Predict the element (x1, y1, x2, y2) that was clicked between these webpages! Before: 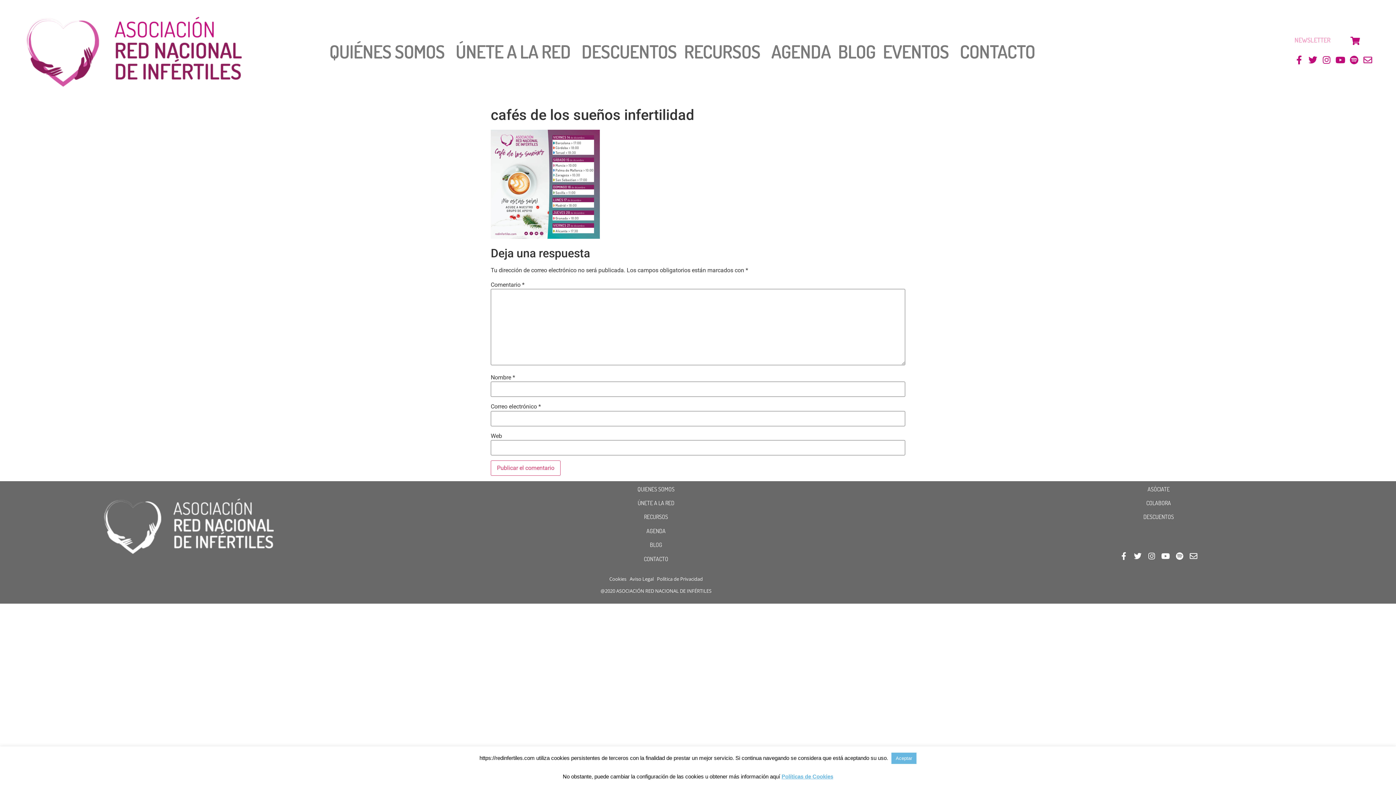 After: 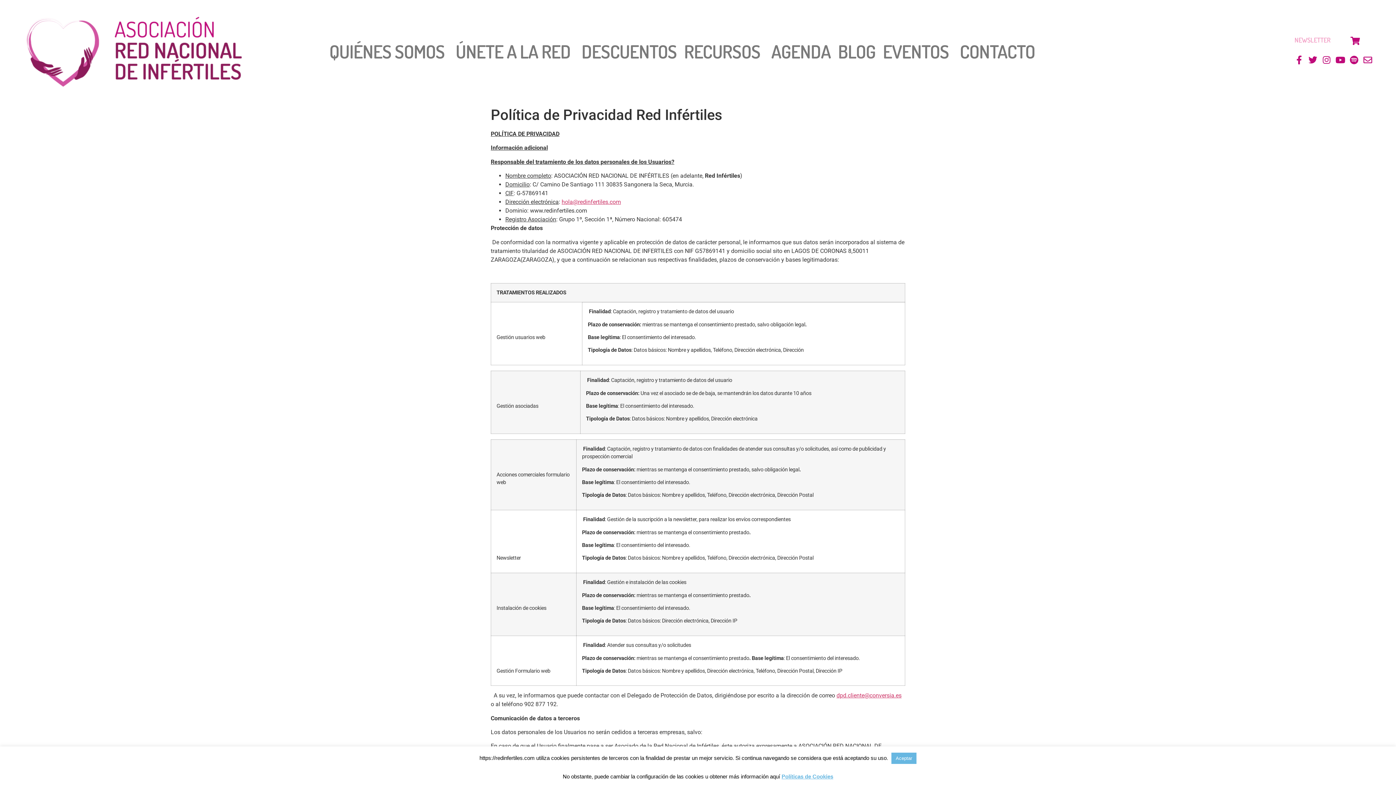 Action: bbox: (657, 576, 702, 582) label: Política de Privacidad